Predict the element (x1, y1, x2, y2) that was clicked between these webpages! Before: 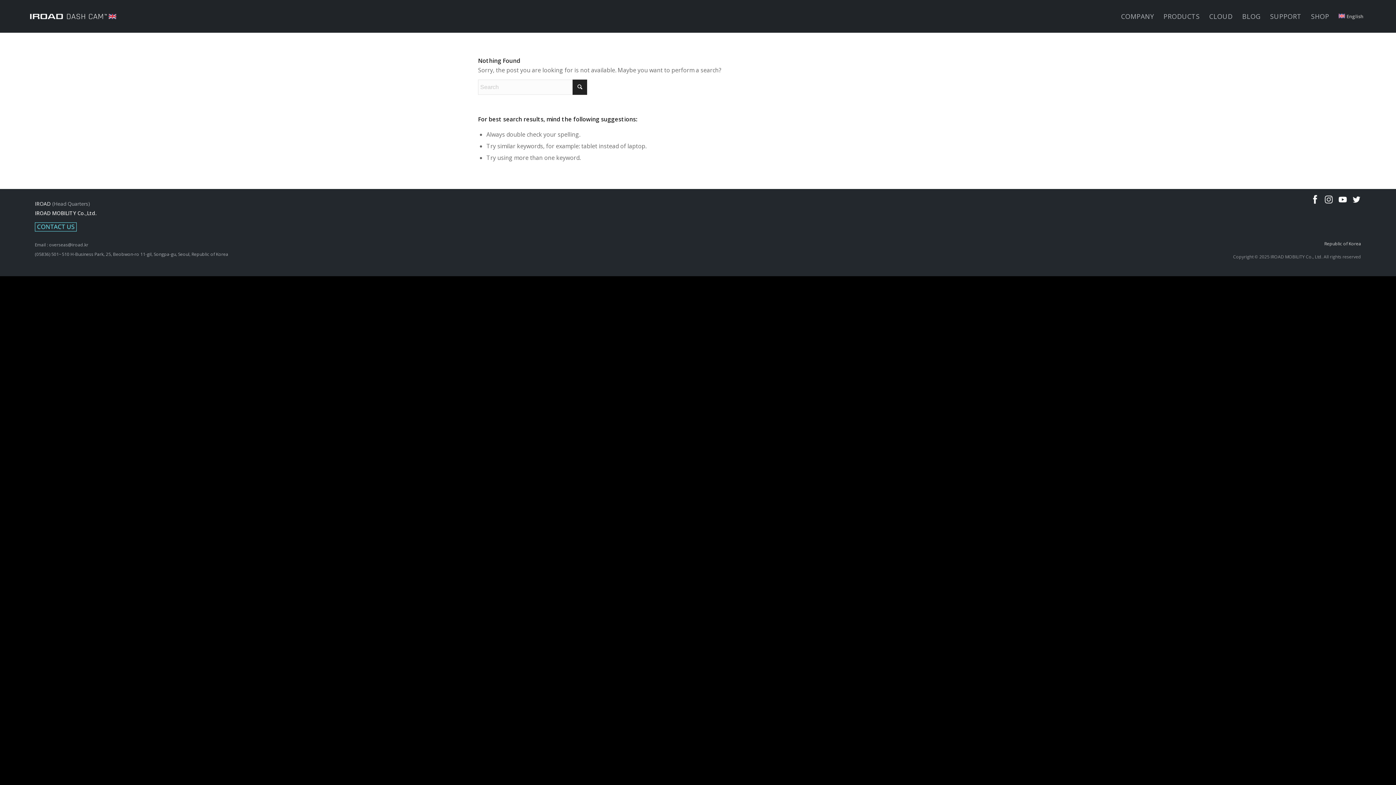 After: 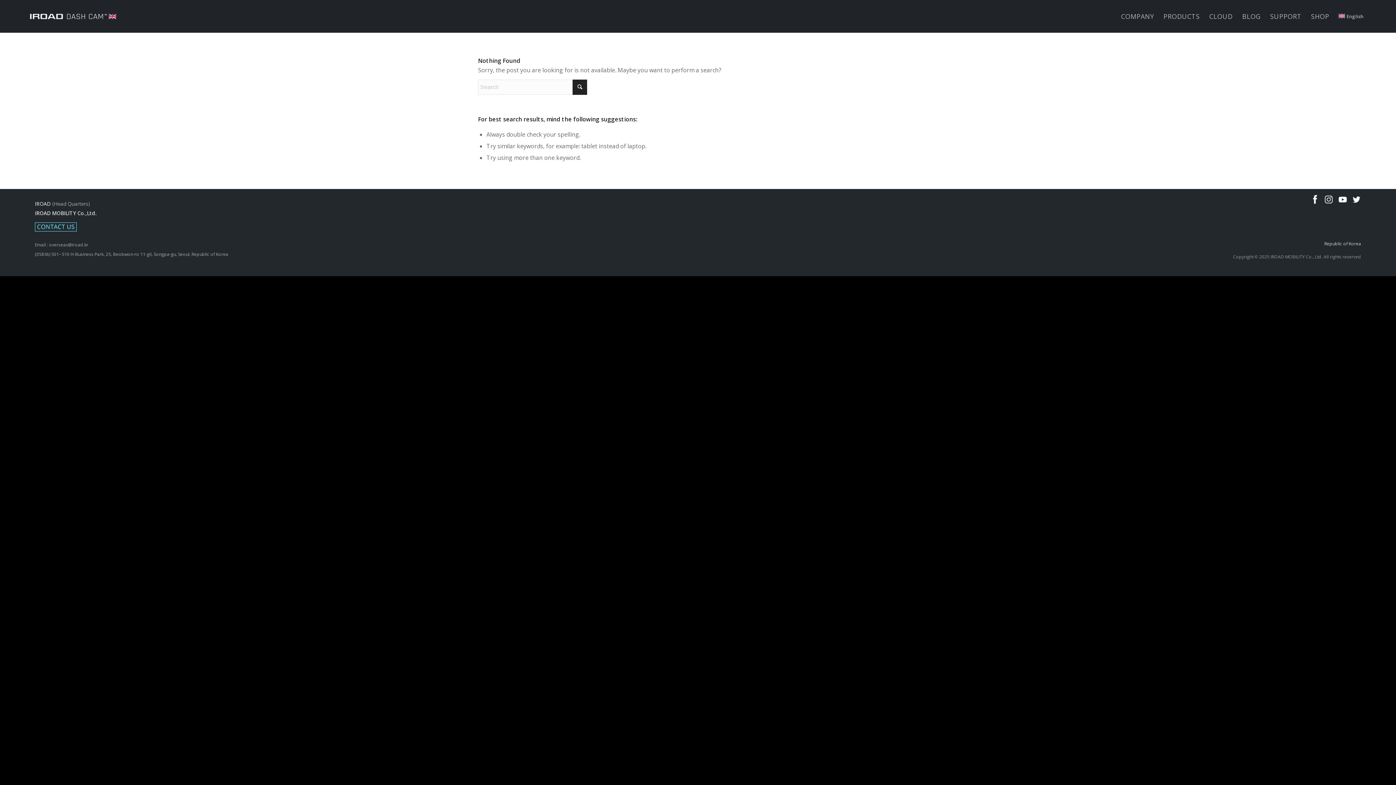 Action: bbox: (1321, 198, 1333, 206)